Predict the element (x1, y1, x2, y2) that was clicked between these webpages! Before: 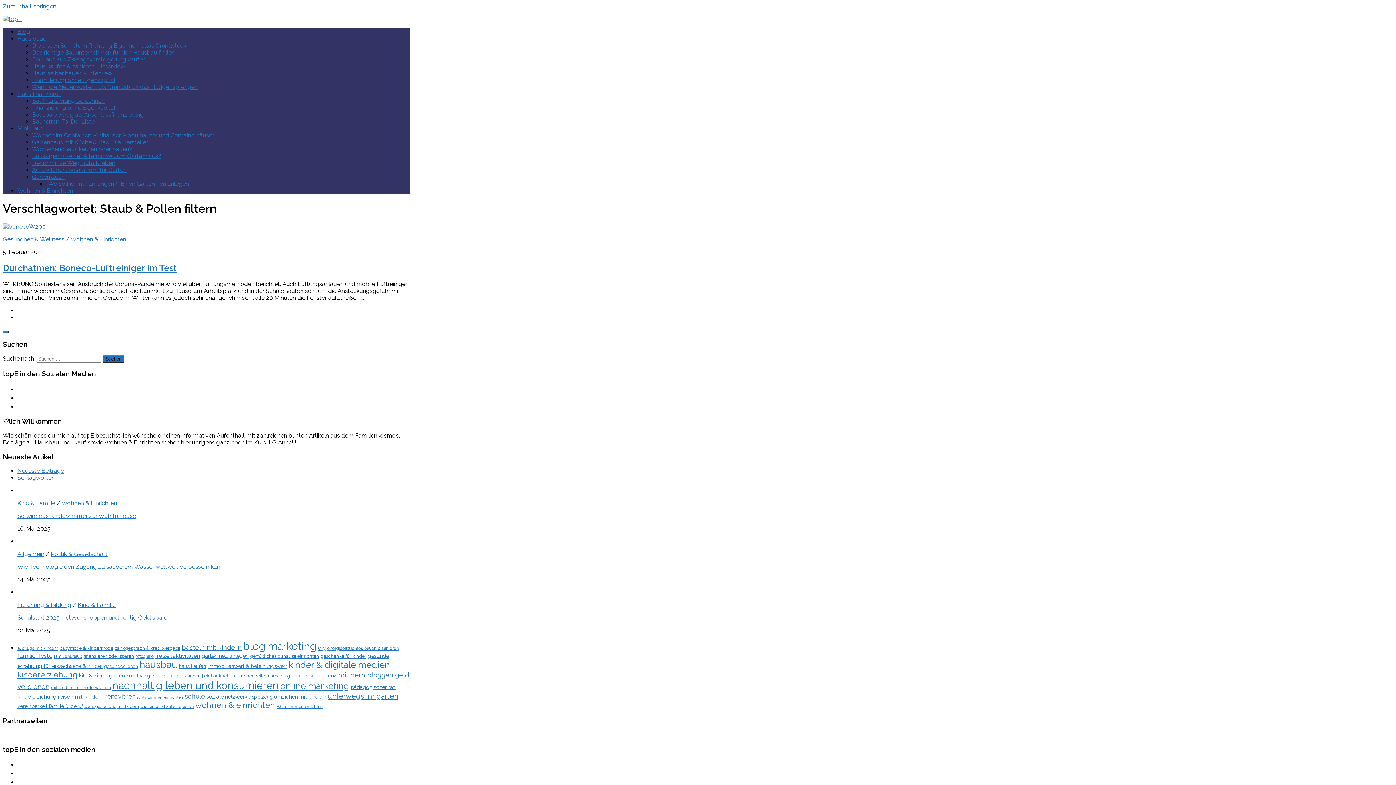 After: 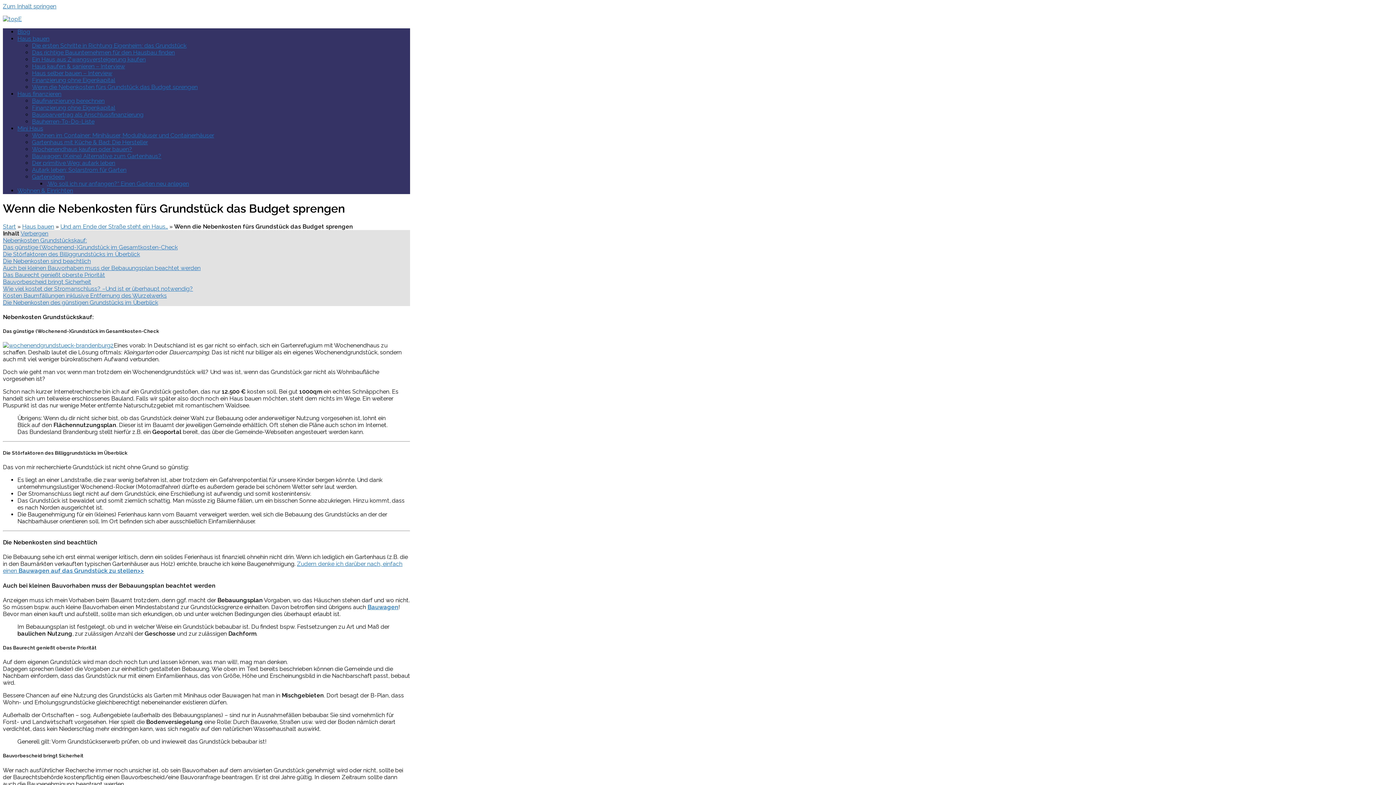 Action: bbox: (32, 83, 197, 90) label: Wenn die Nebenkosten fürs Grundstück das Budget sprengen